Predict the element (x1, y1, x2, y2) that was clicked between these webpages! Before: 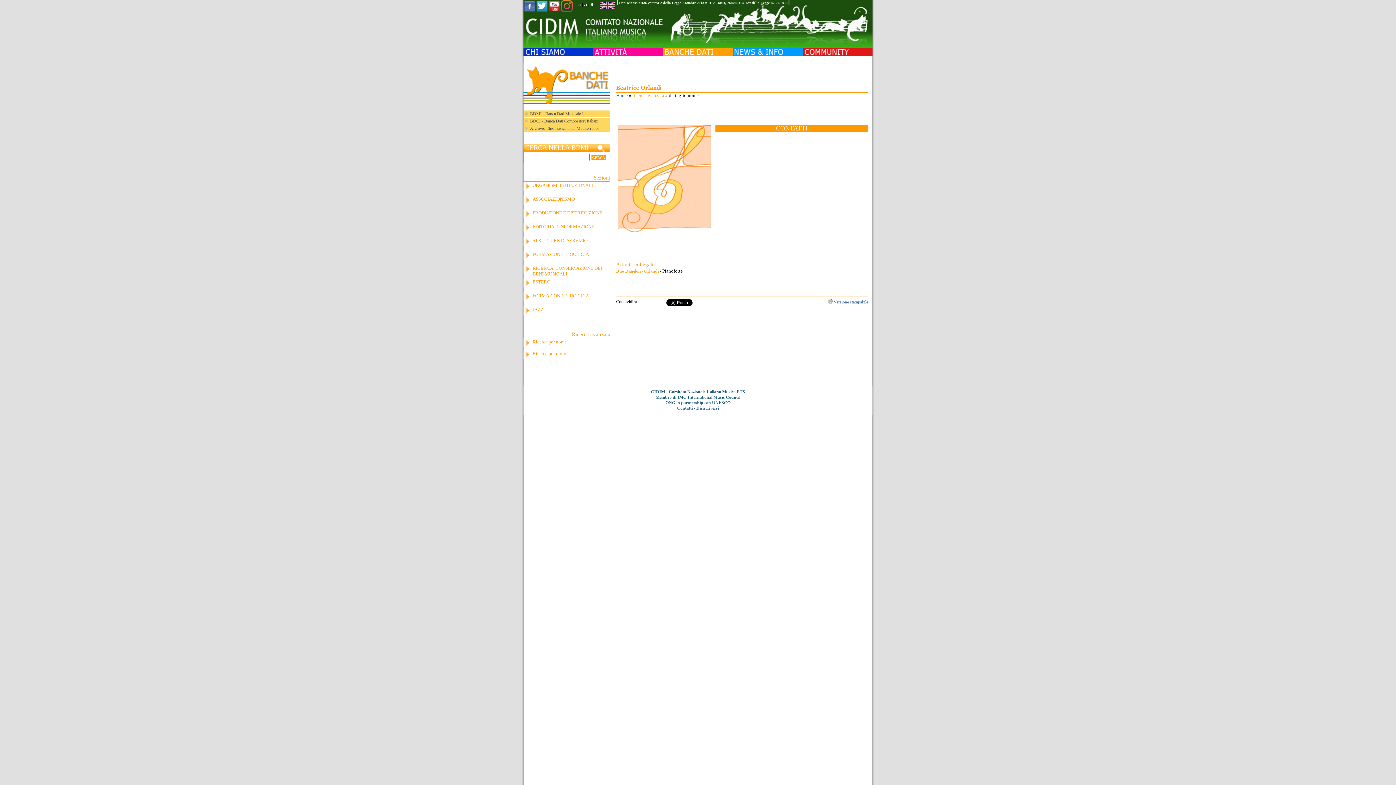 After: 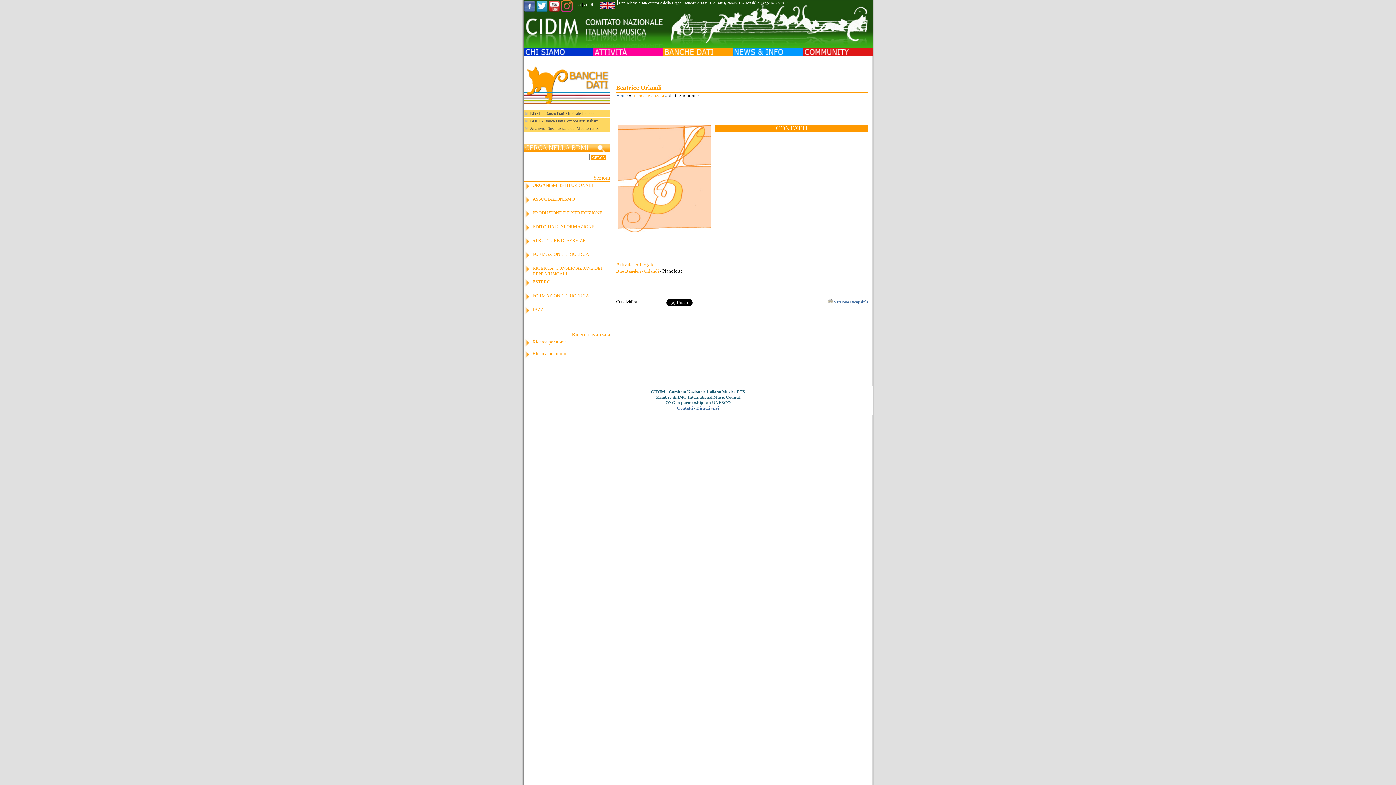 Action: label: Disiscriversi bbox: (696, 405, 719, 410)